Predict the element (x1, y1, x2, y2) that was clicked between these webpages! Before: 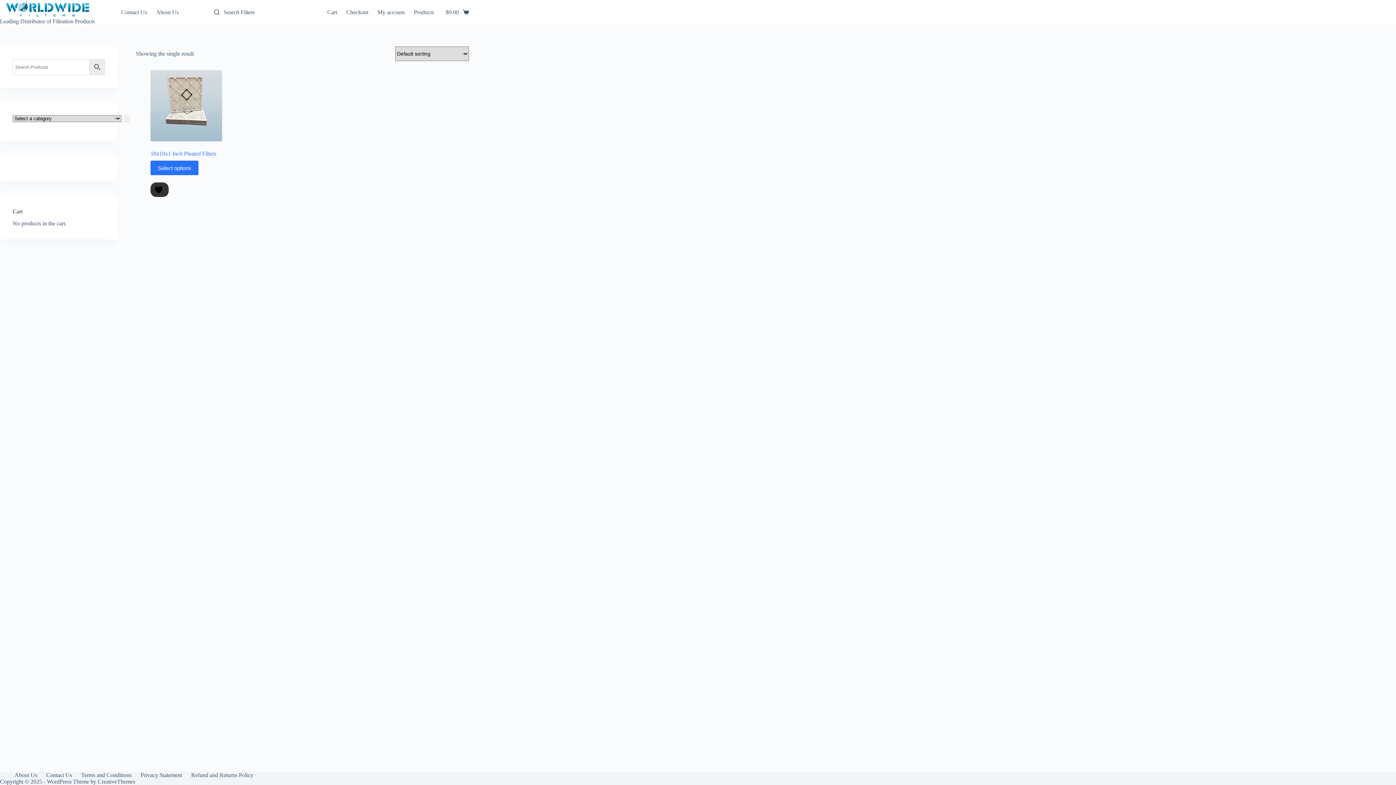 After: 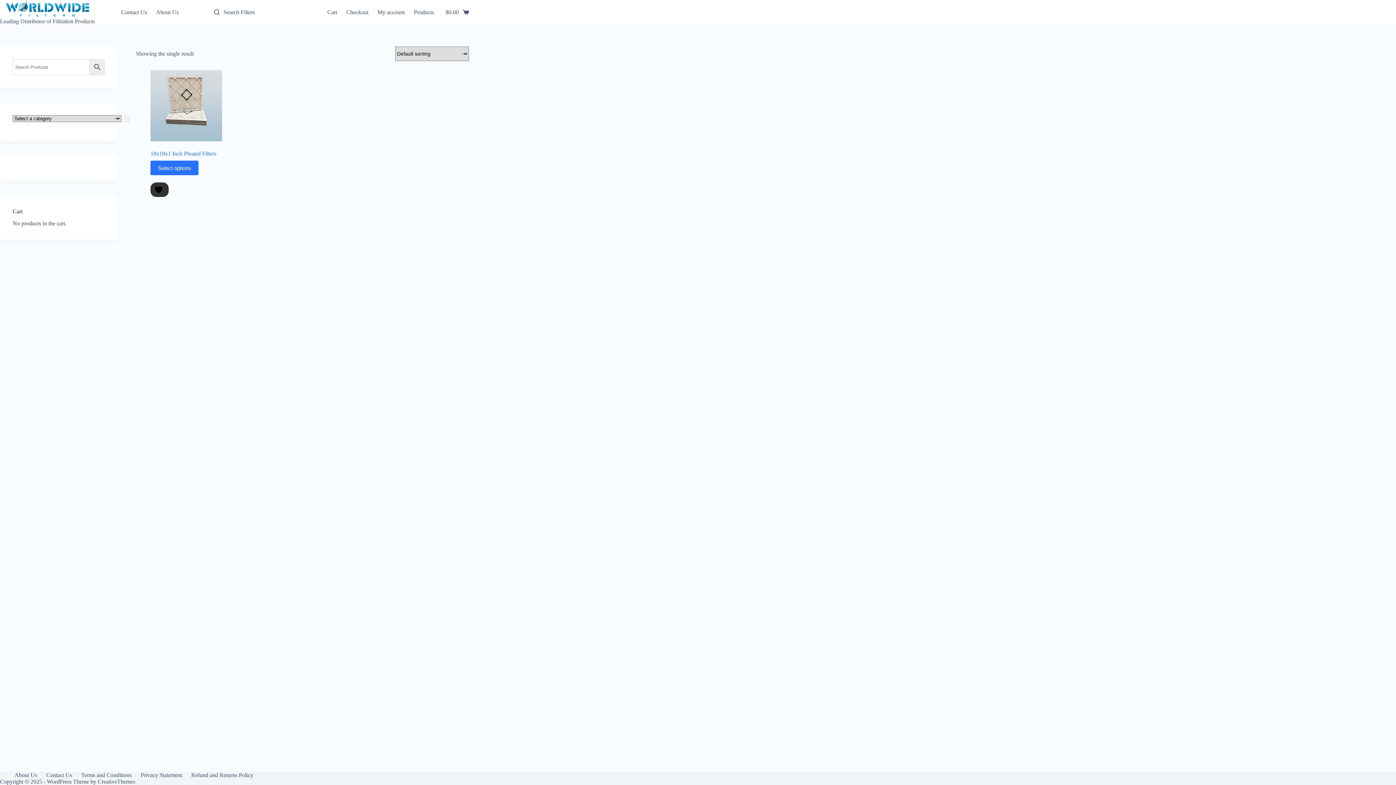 Action: bbox: (123, 115, 129, 122) label: Go to category